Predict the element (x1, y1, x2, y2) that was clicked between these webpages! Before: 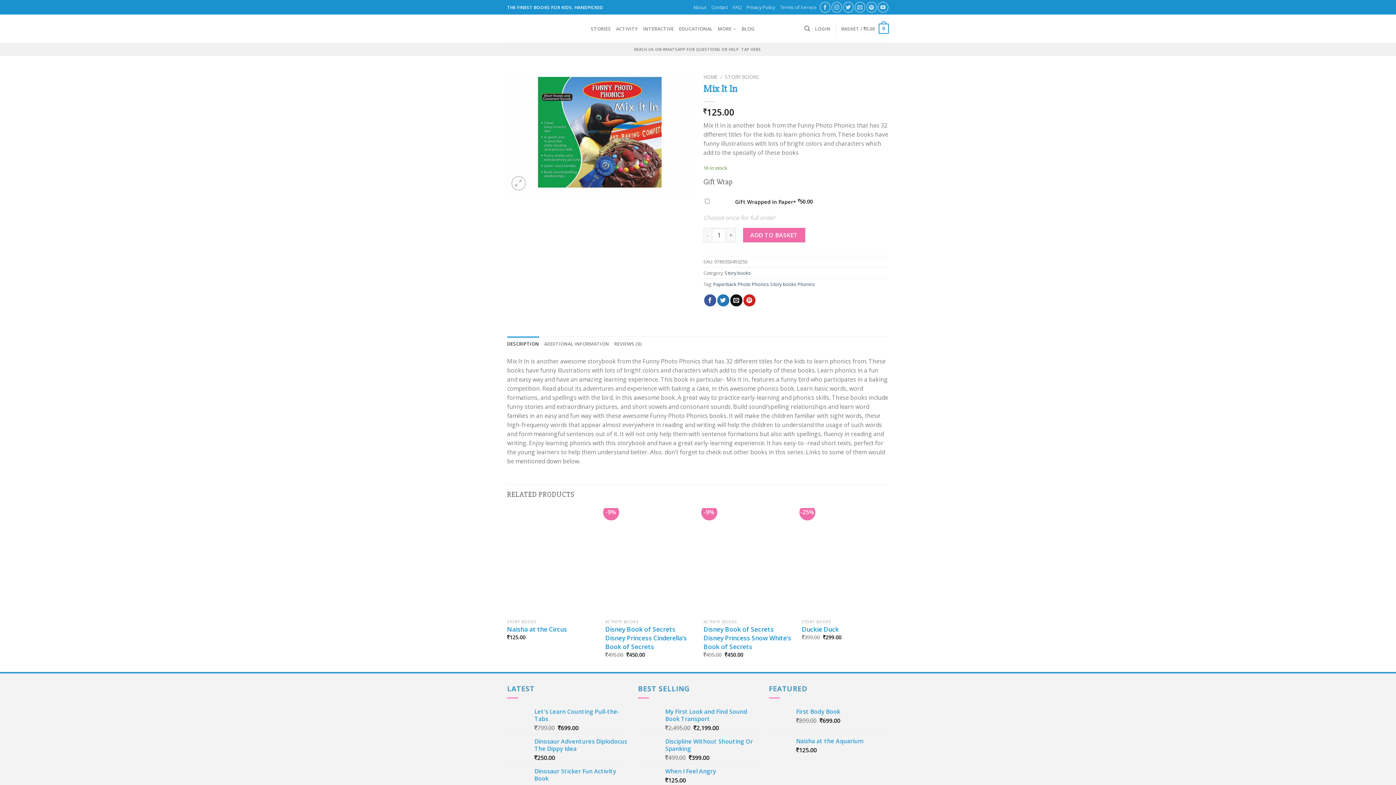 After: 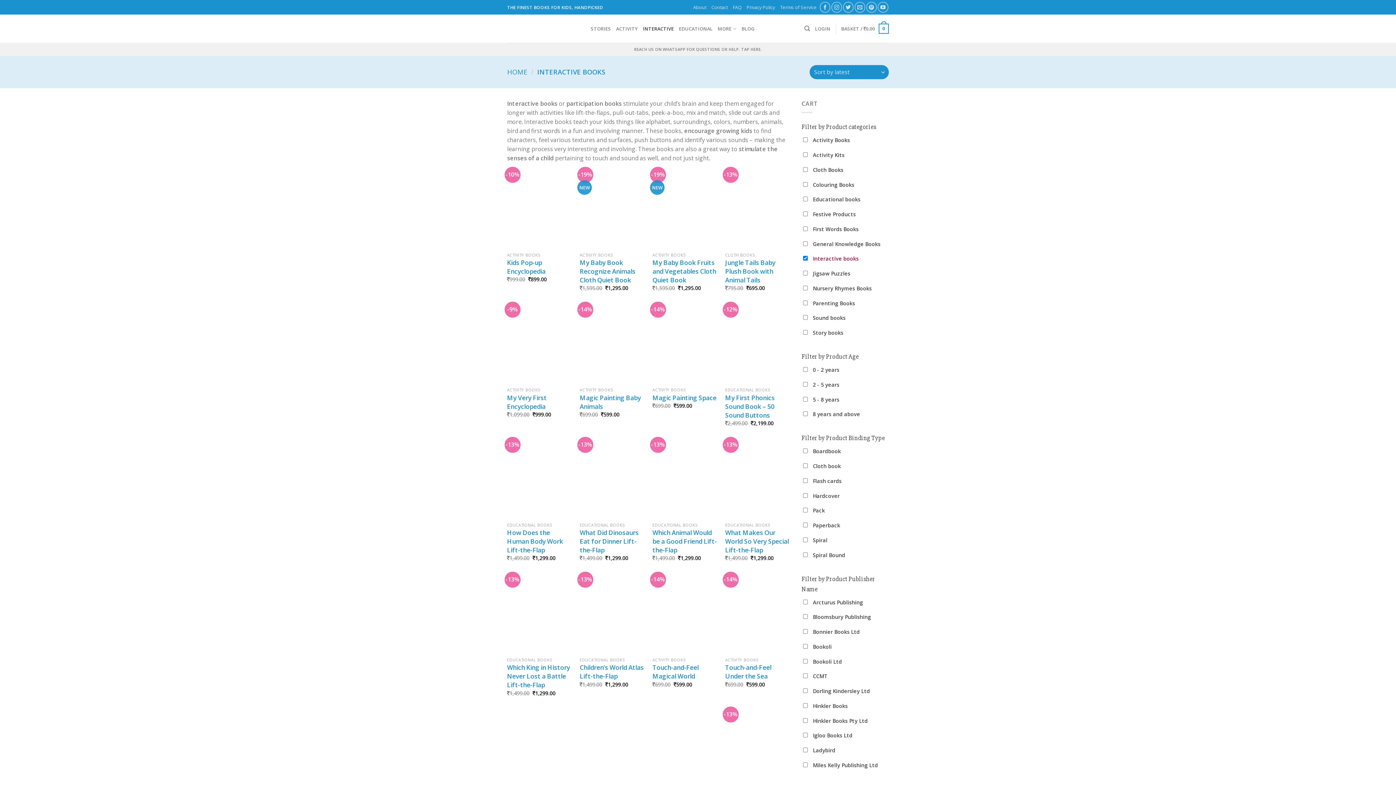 Action: label: INTERACTIVE bbox: (643, 21, 674, 36)